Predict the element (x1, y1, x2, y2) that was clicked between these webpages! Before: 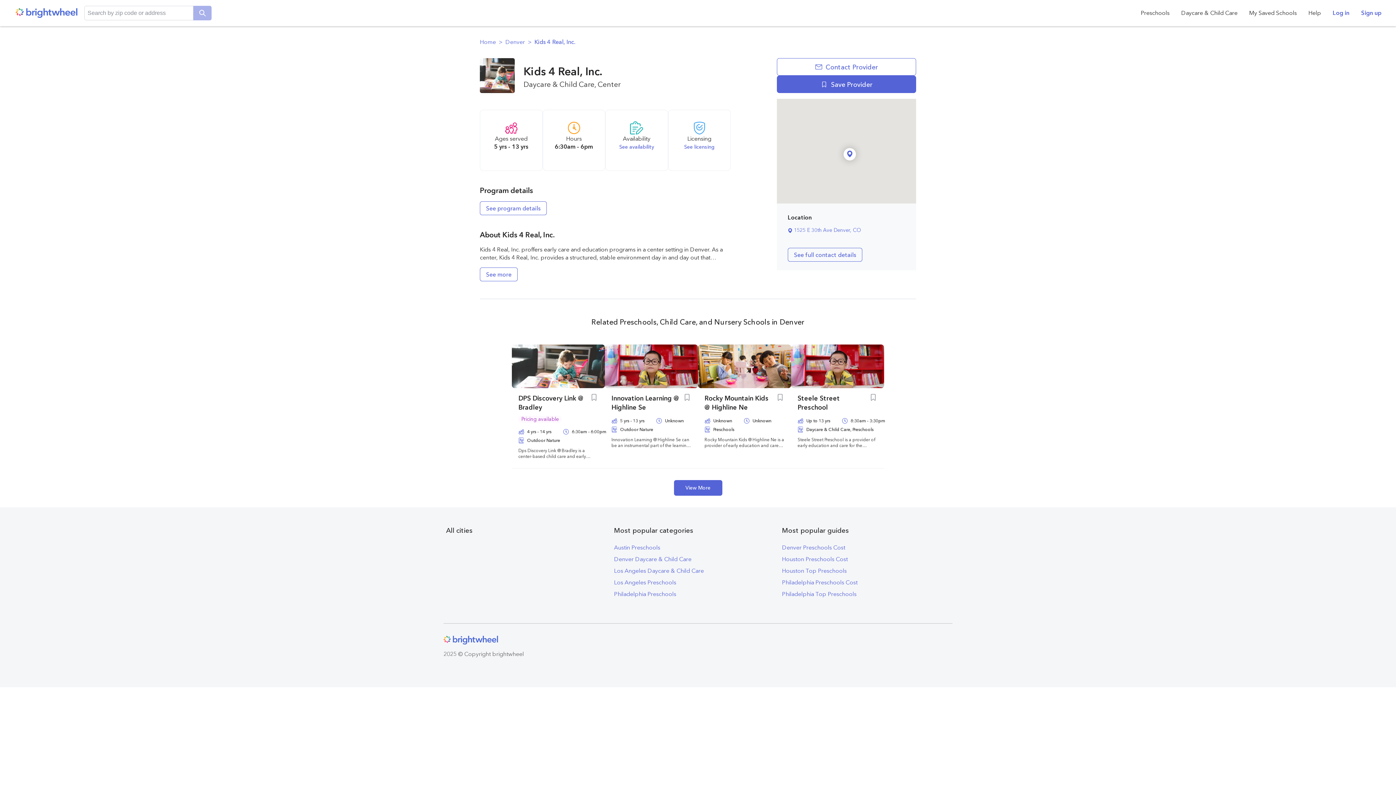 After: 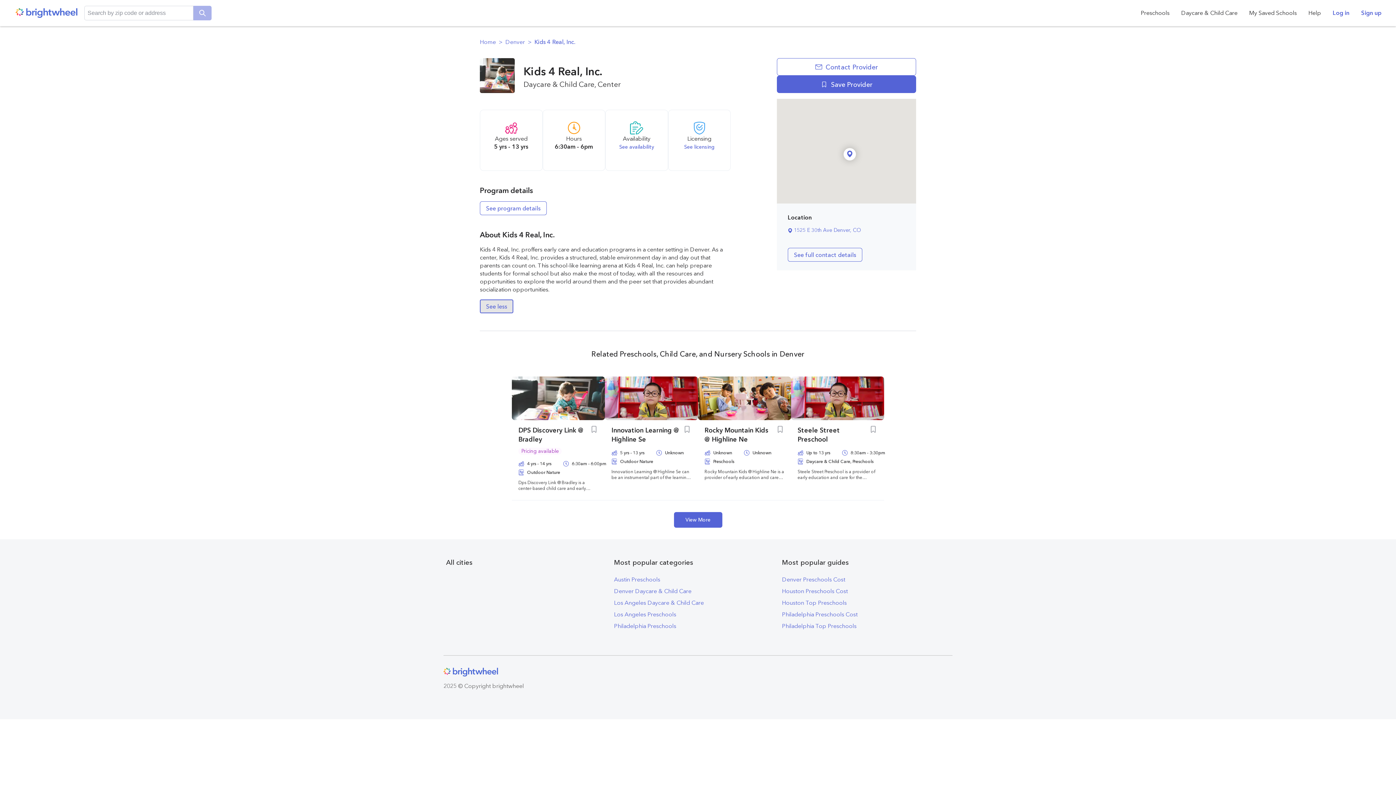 Action: label: See more bbox: (480, 267, 517, 281)